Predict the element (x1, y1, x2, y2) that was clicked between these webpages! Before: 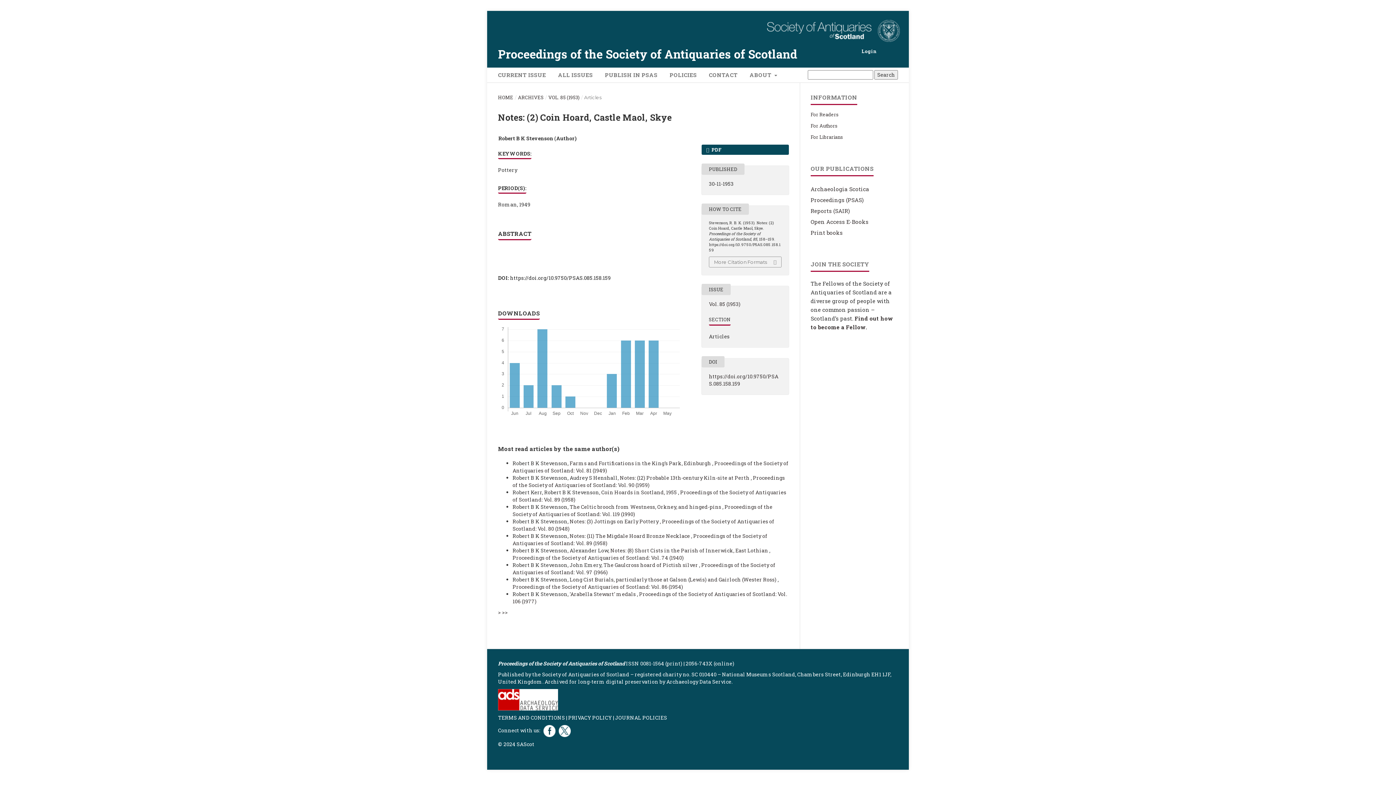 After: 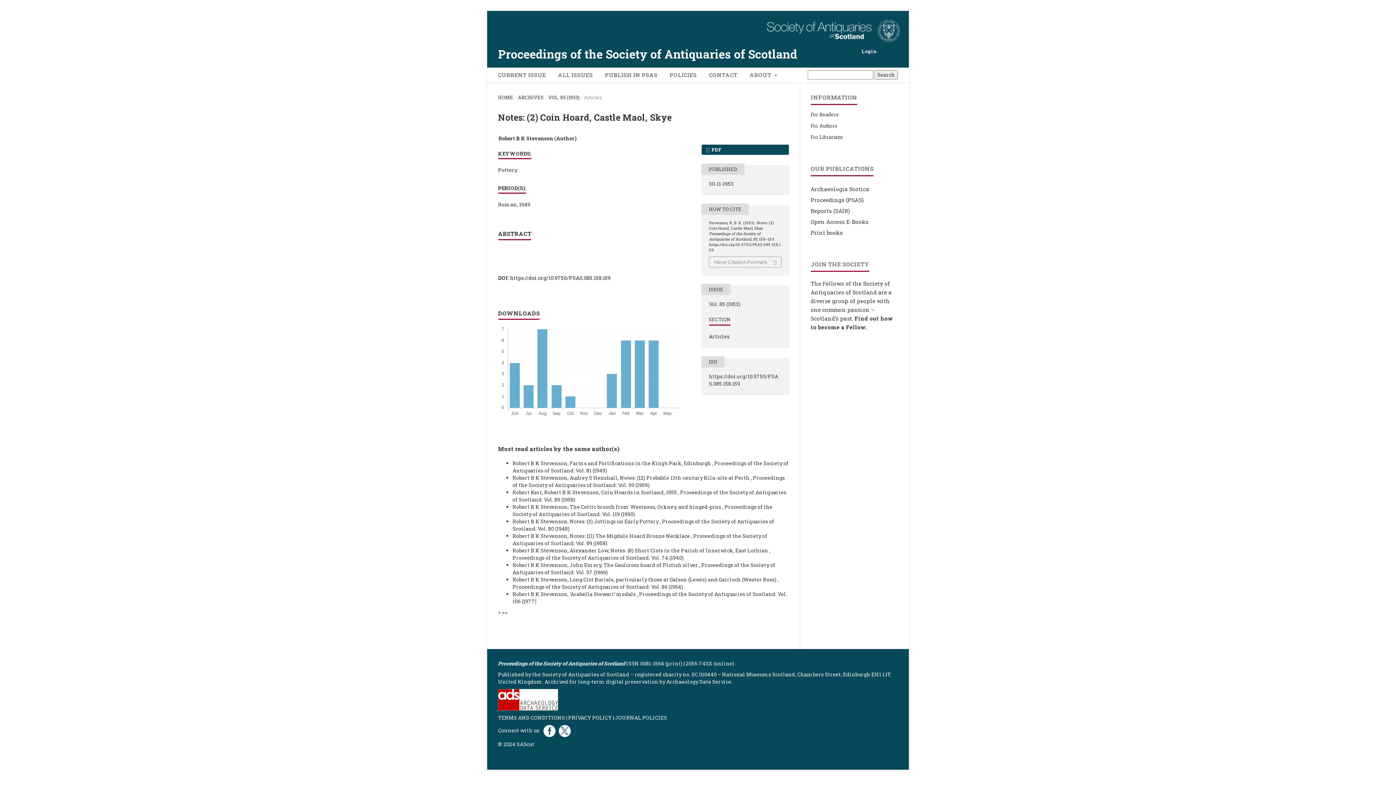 Action: bbox: (543, 727, 555, 734)